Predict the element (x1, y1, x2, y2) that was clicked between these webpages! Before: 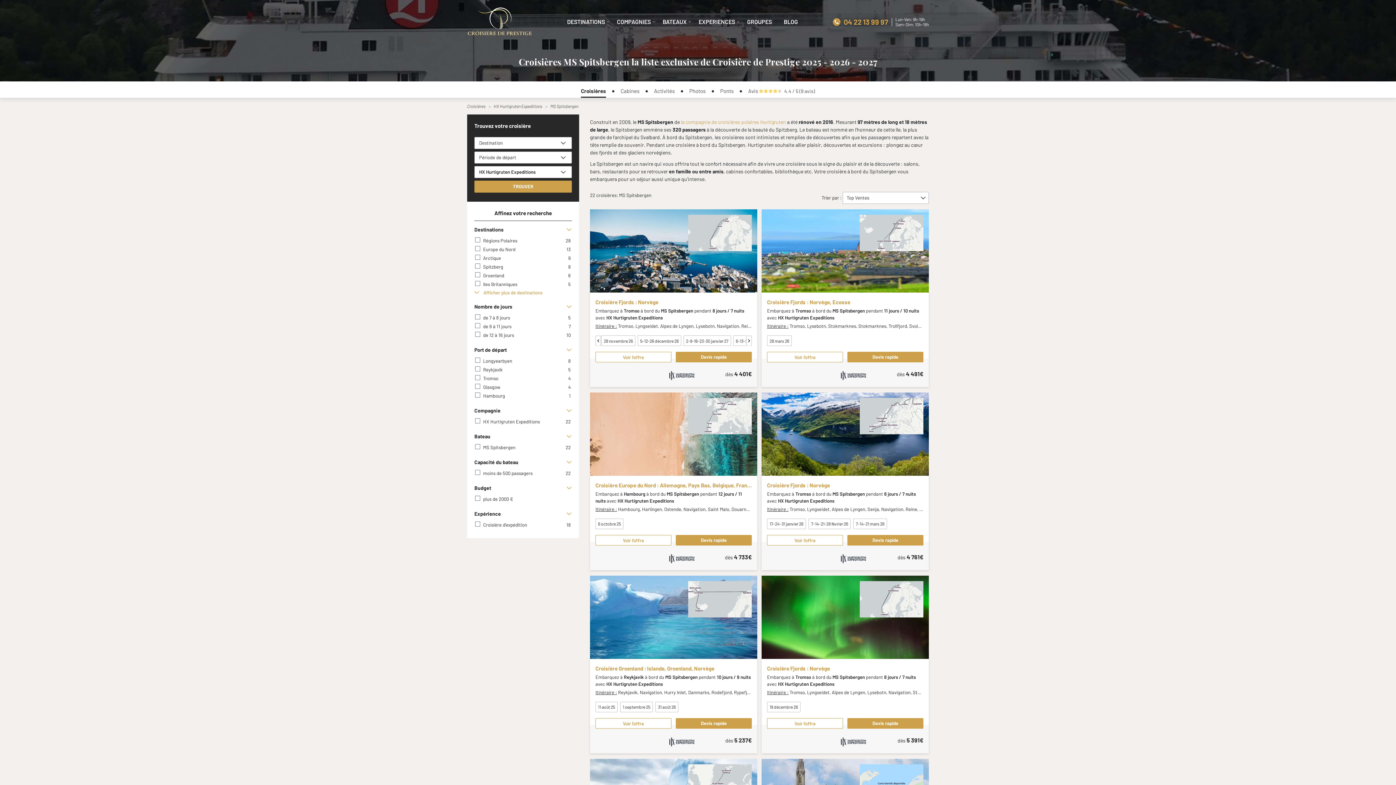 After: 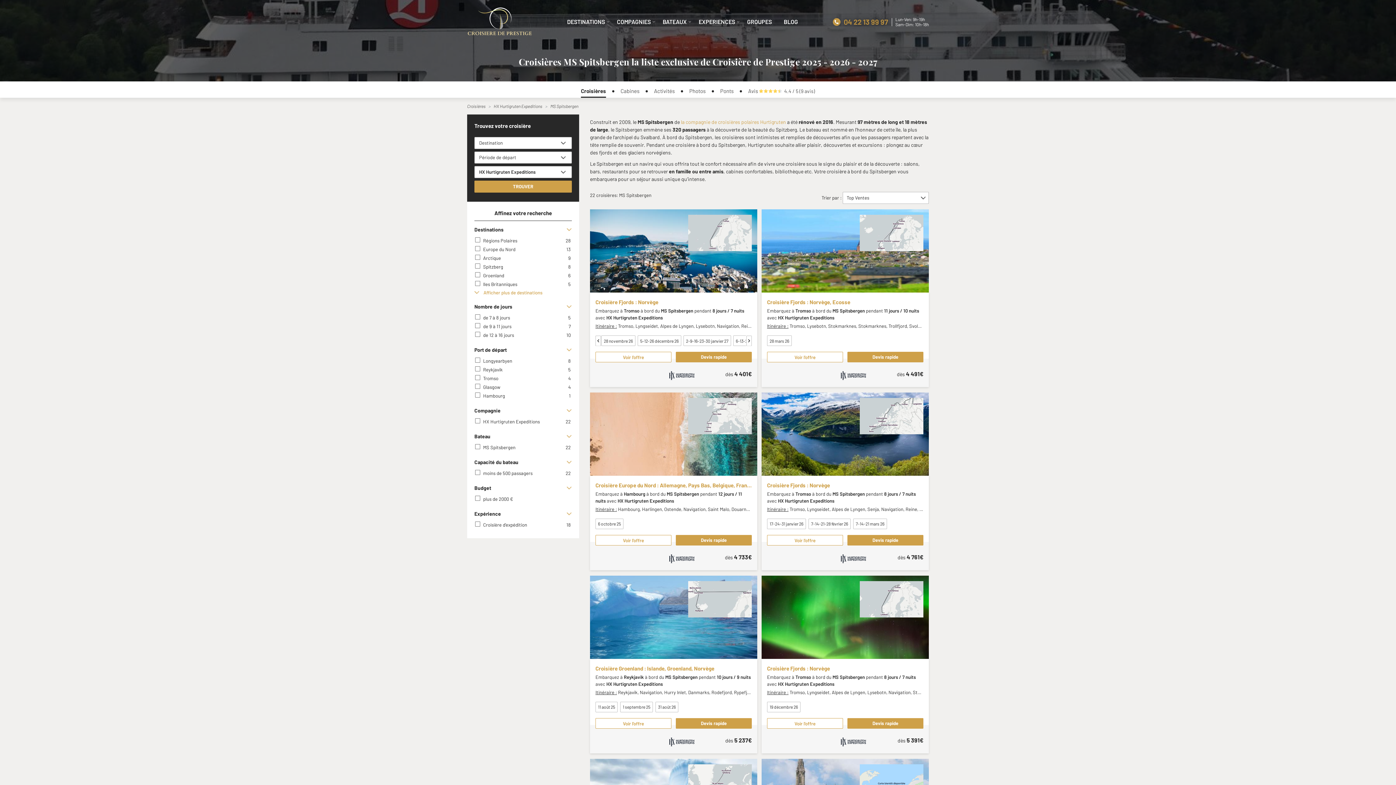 Action: bbox: (833, 16, 888, 27) label: 04 22 13 99 97